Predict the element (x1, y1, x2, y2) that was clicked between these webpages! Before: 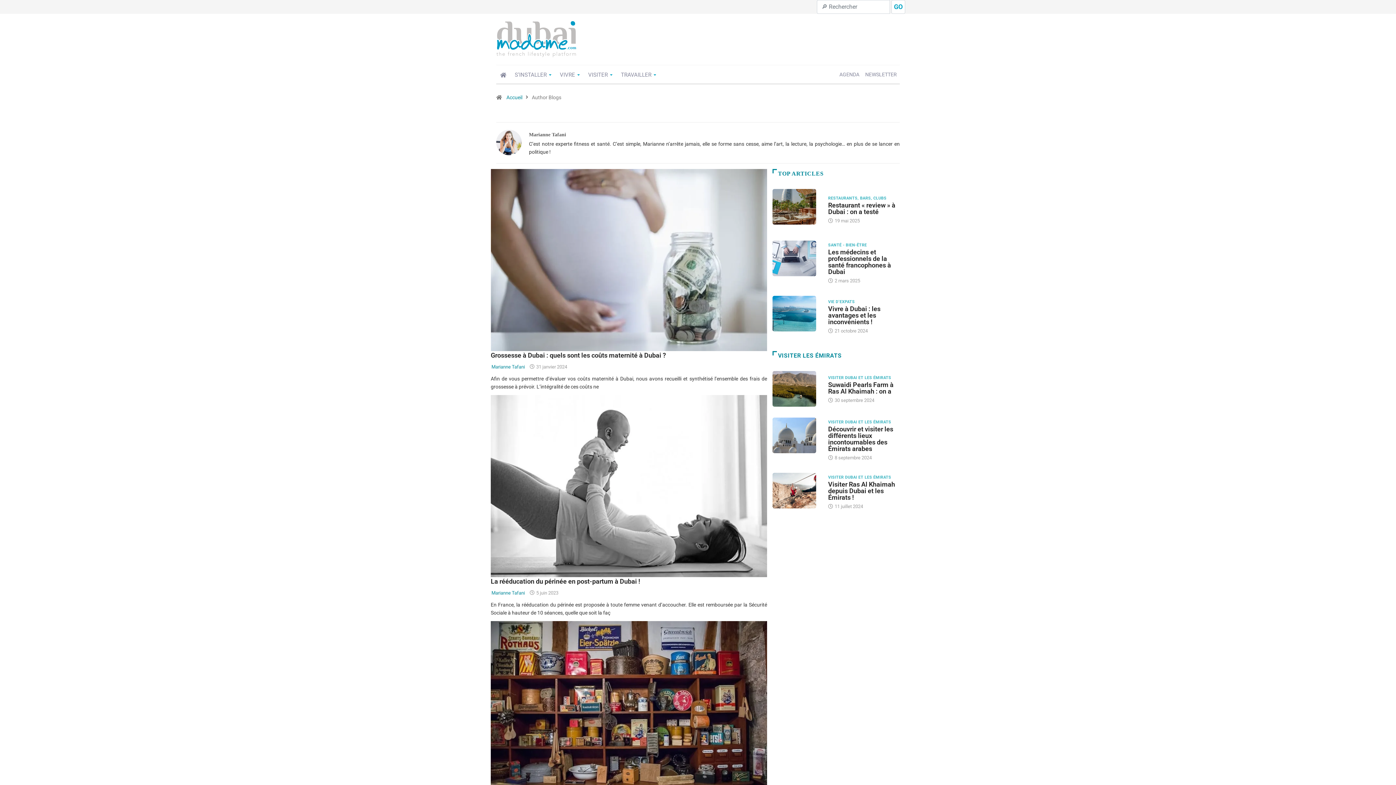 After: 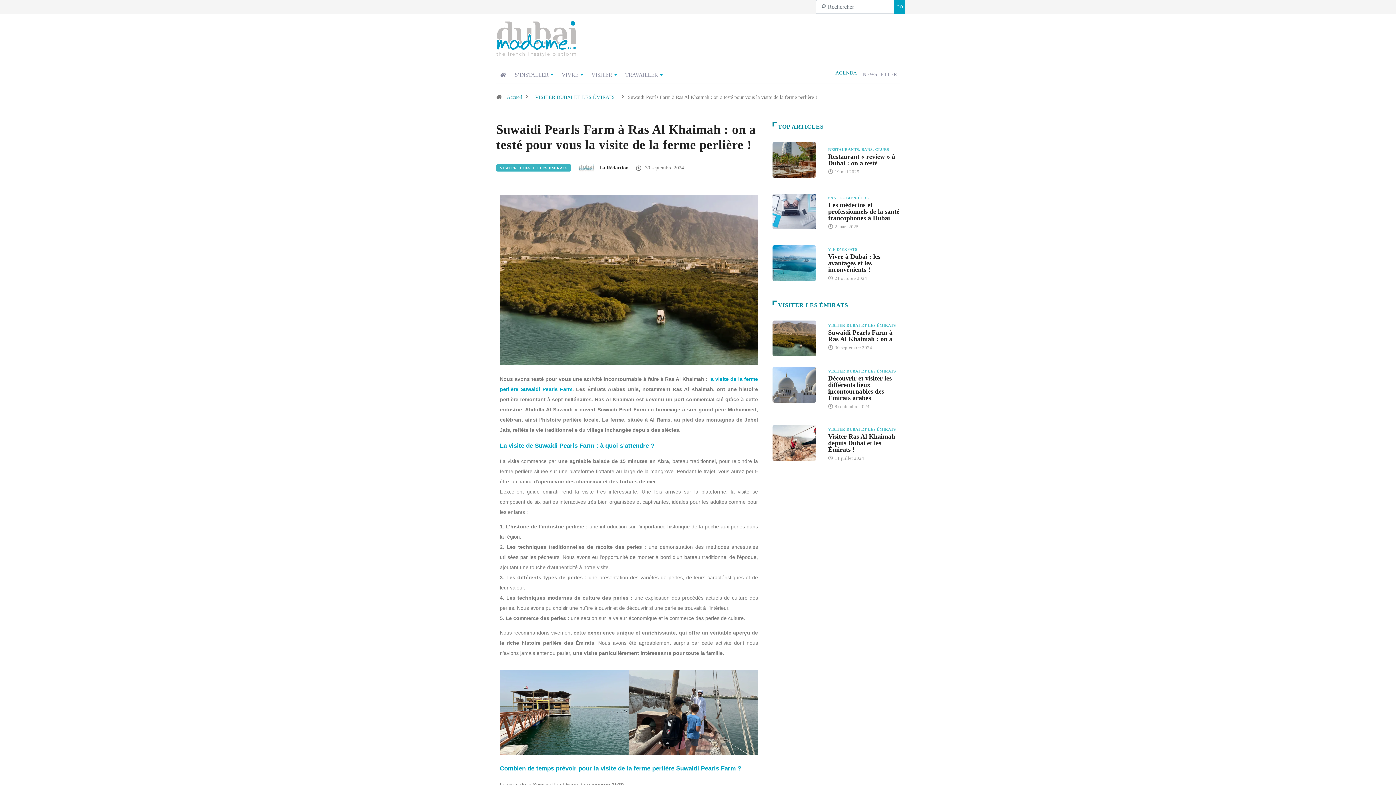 Action: bbox: (828, 381, 893, 395) label: Suwaidi Pearls Farm à Ras Al Khaimah : on a